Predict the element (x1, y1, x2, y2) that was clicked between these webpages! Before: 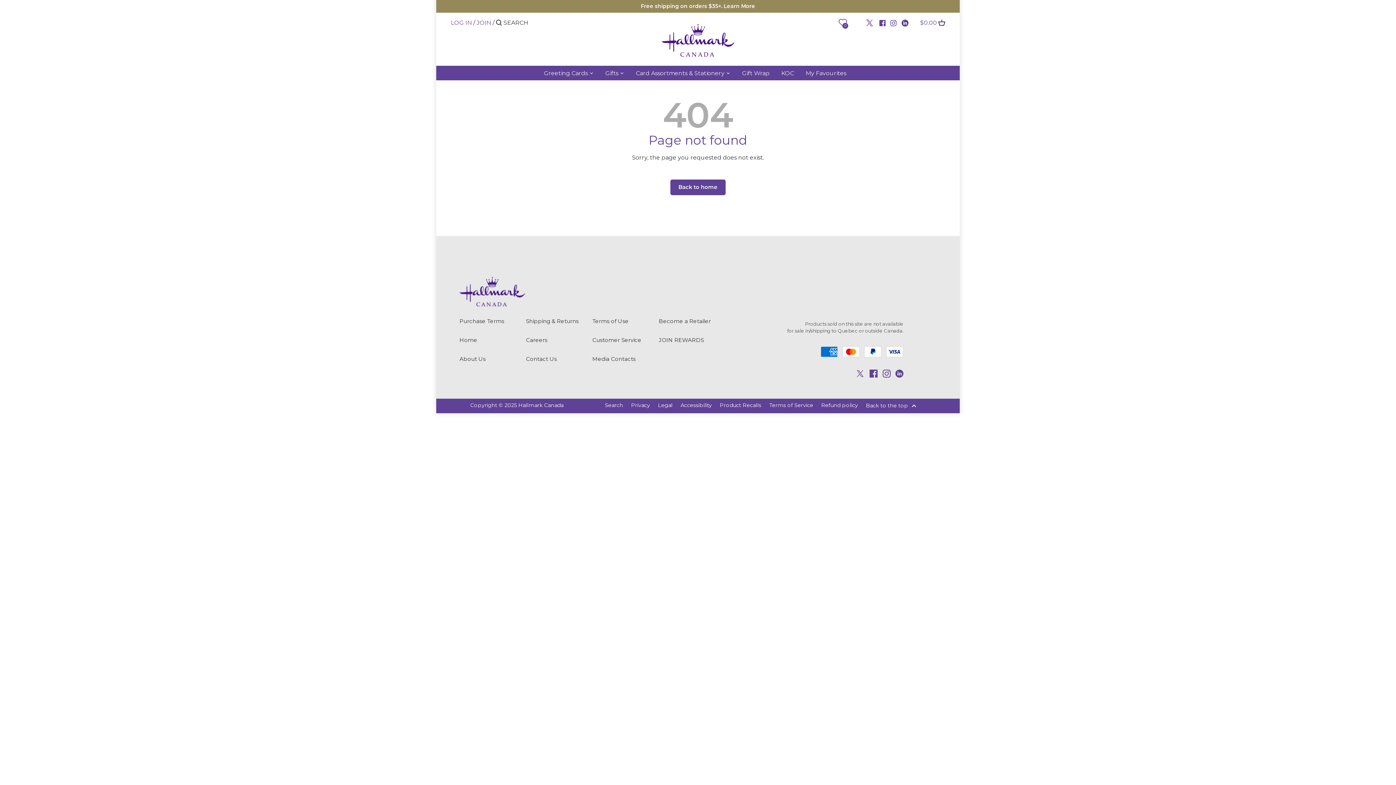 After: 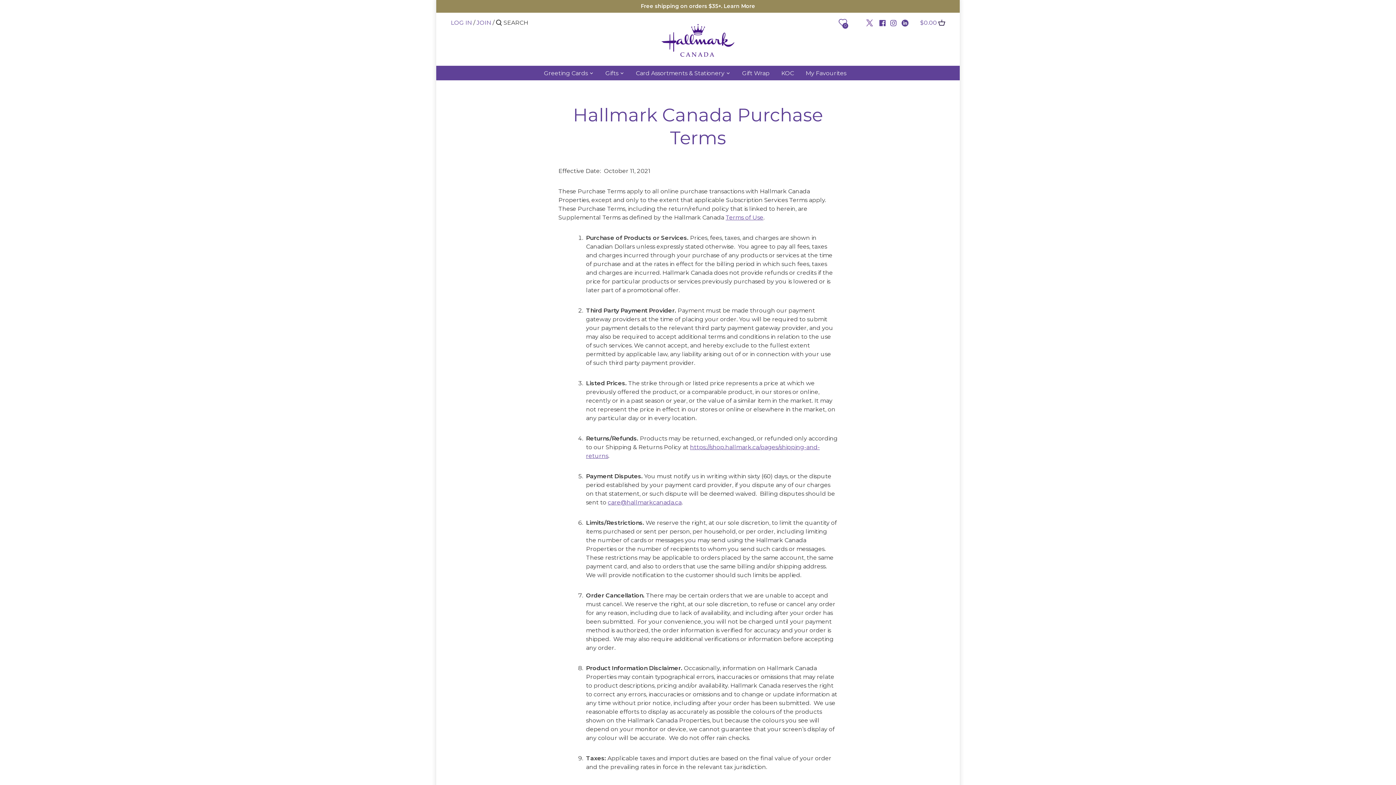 Action: label: Purchase Terms bbox: (459, 317, 504, 324)